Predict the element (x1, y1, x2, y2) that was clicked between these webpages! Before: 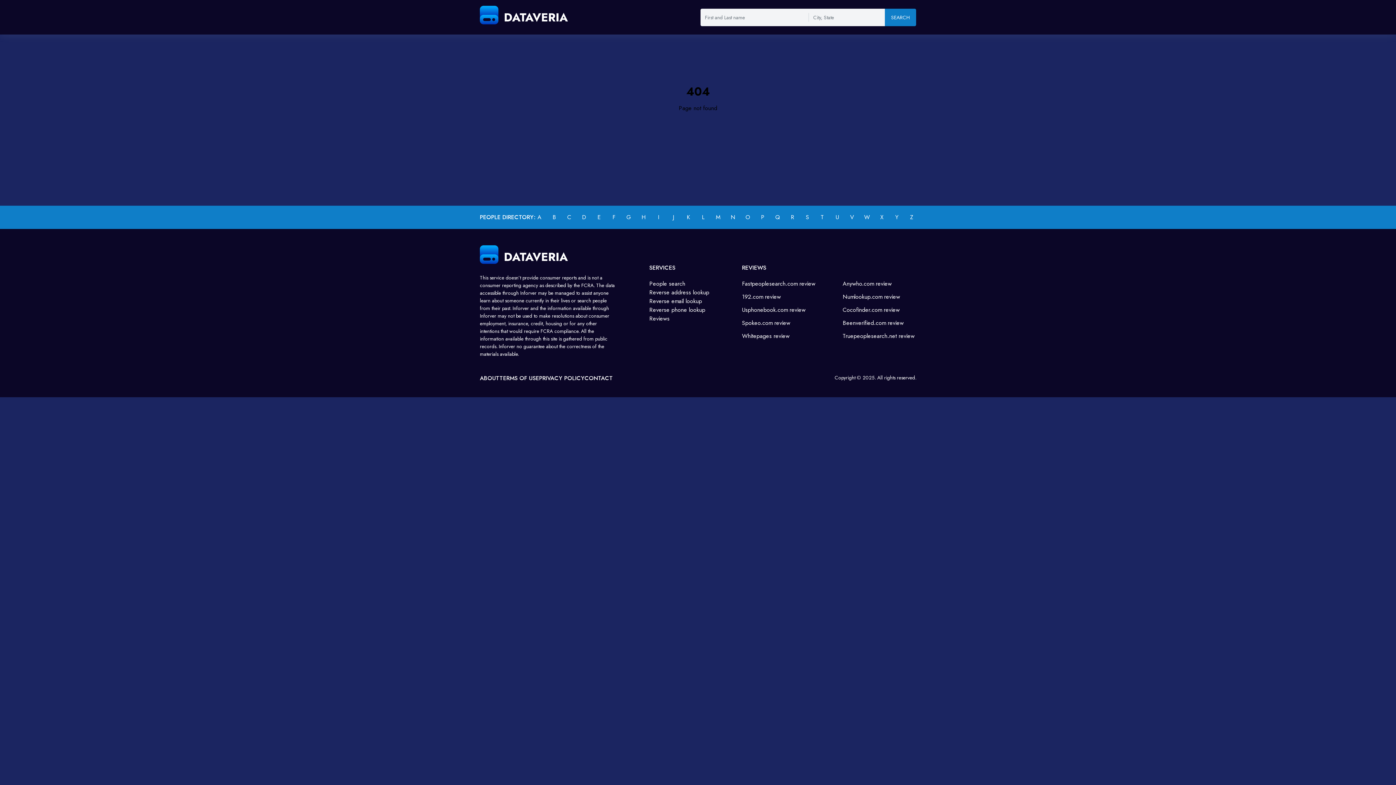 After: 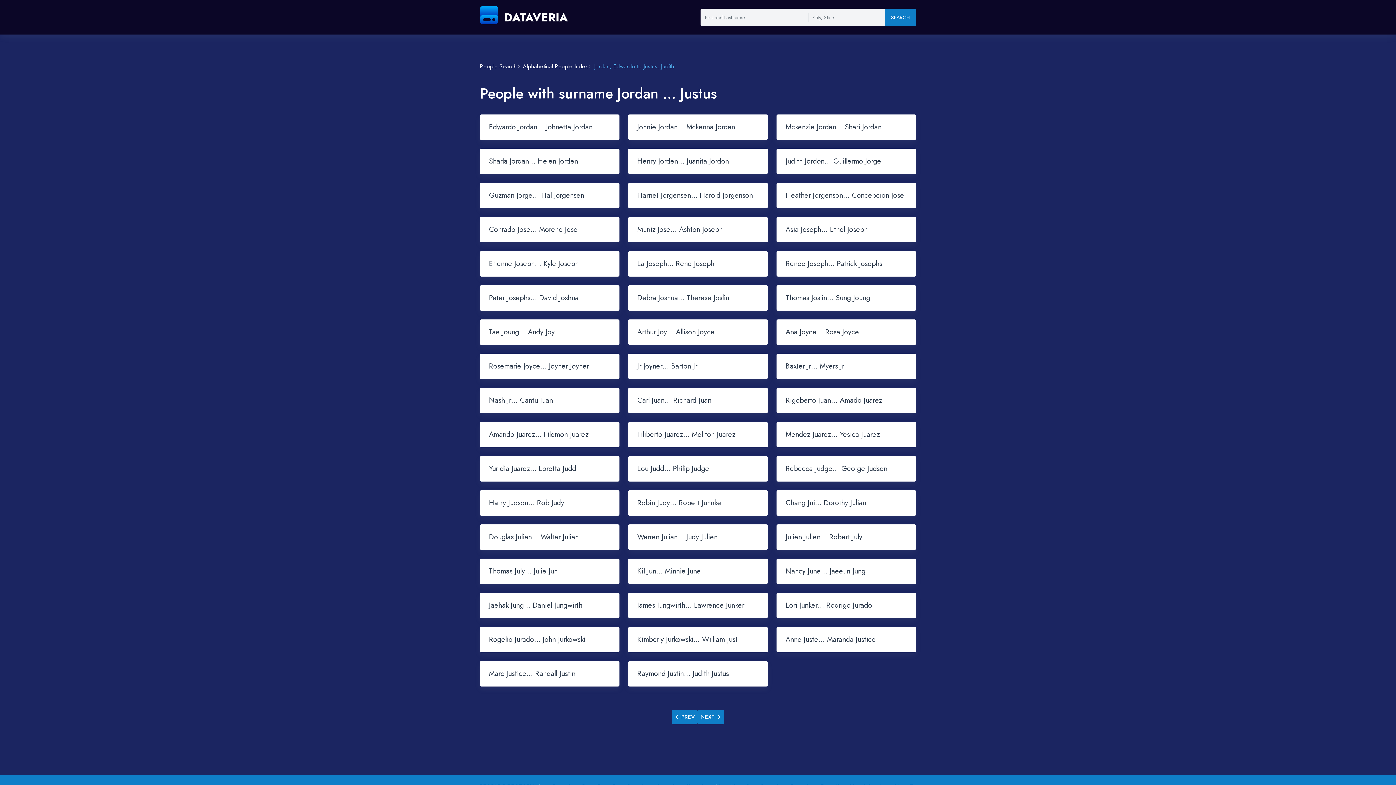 Action: bbox: (672, 213, 674, 221) label: J